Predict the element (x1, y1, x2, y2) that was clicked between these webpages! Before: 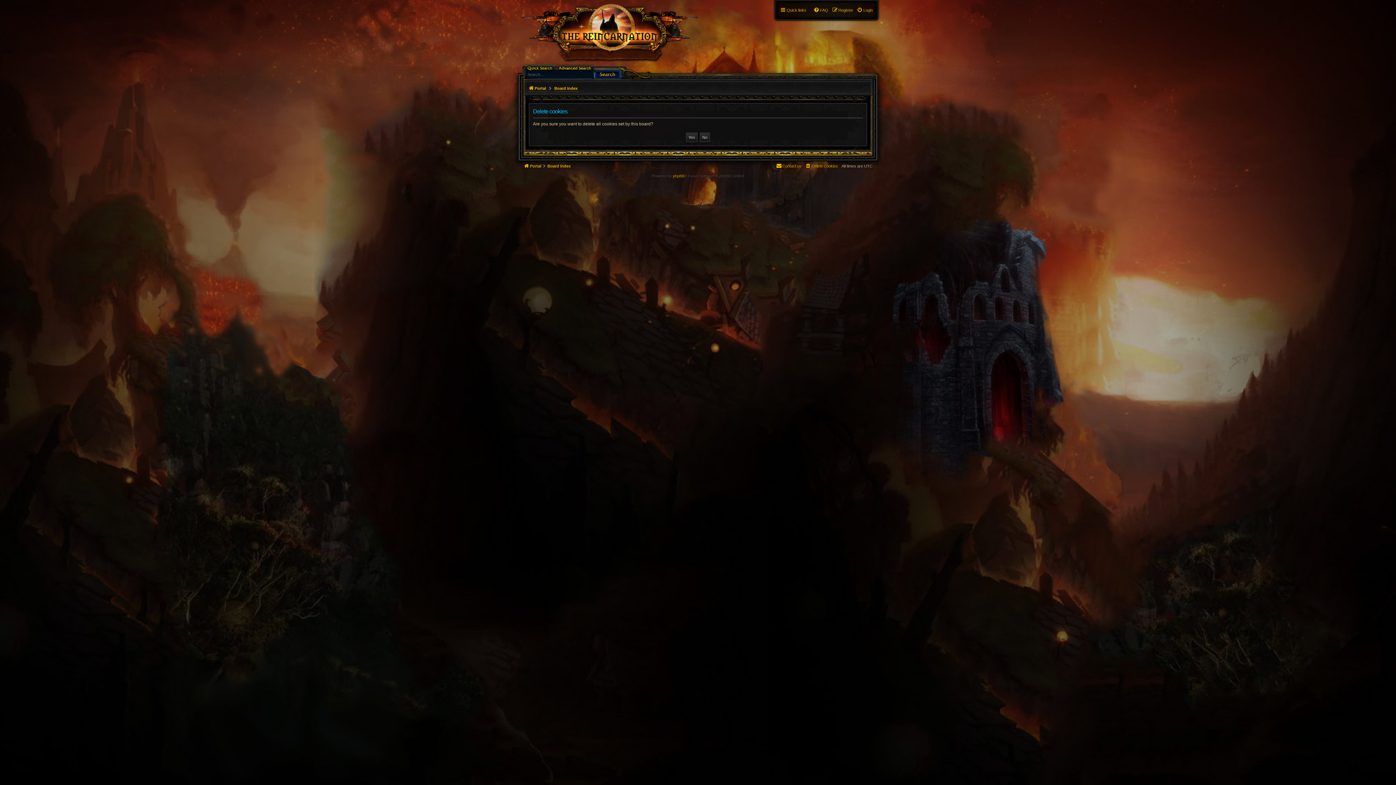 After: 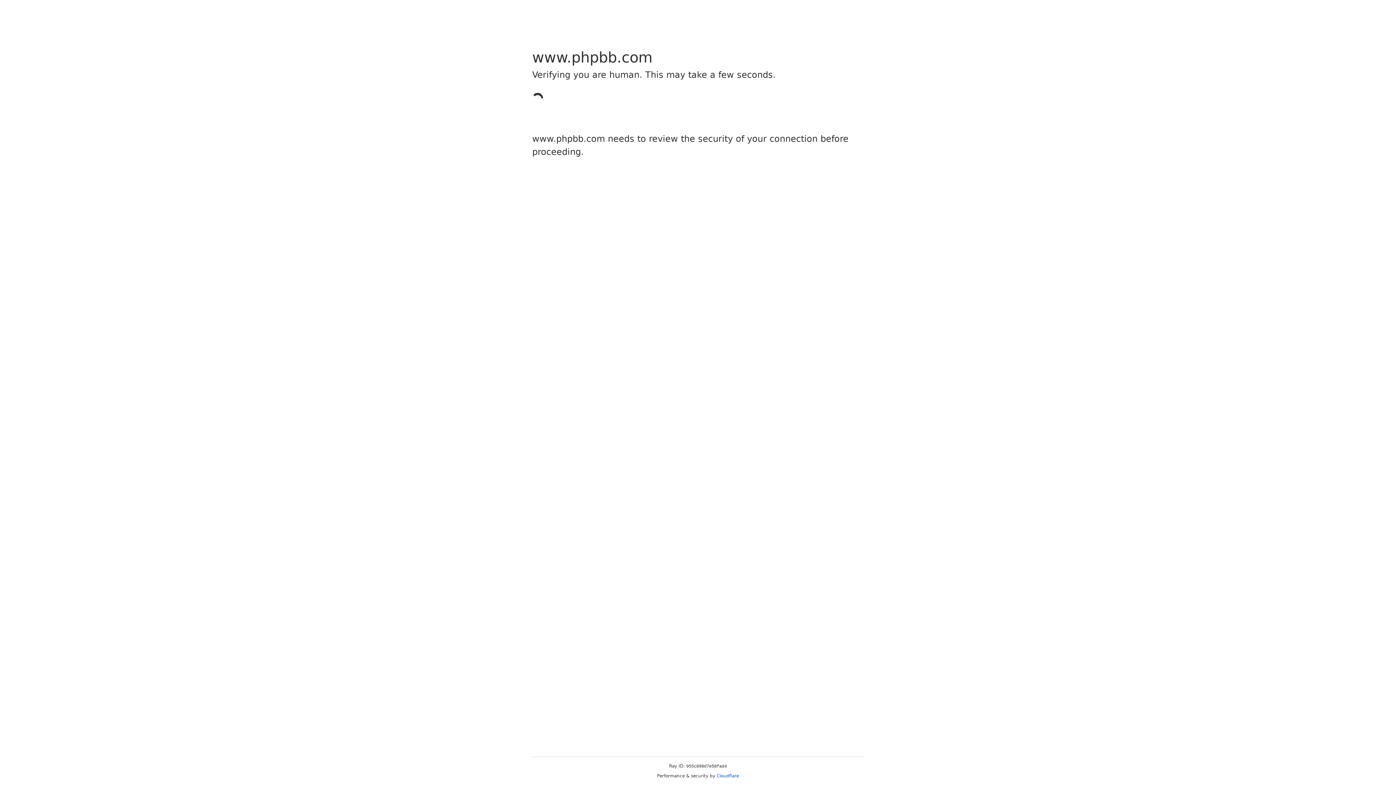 Action: label: phpBB bbox: (673, 174, 684, 178)